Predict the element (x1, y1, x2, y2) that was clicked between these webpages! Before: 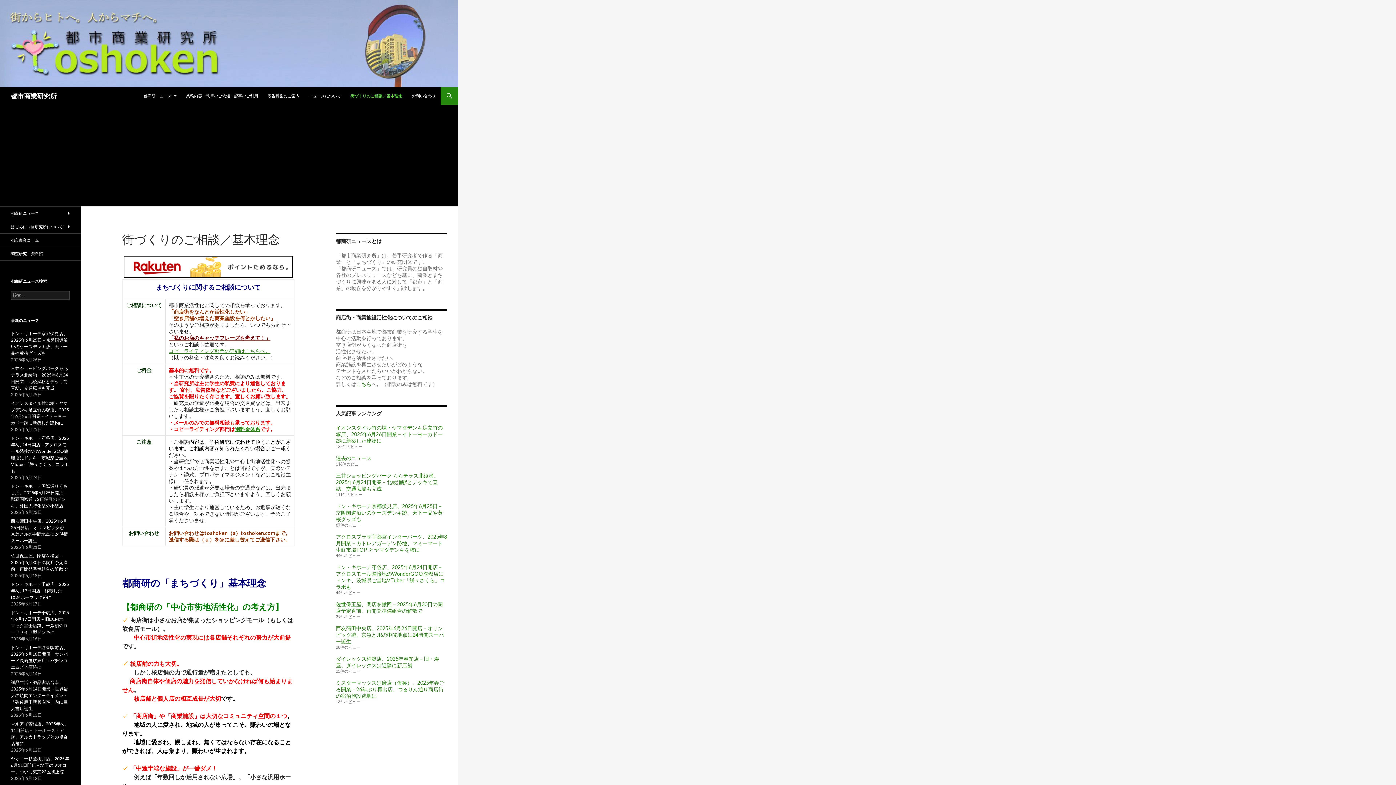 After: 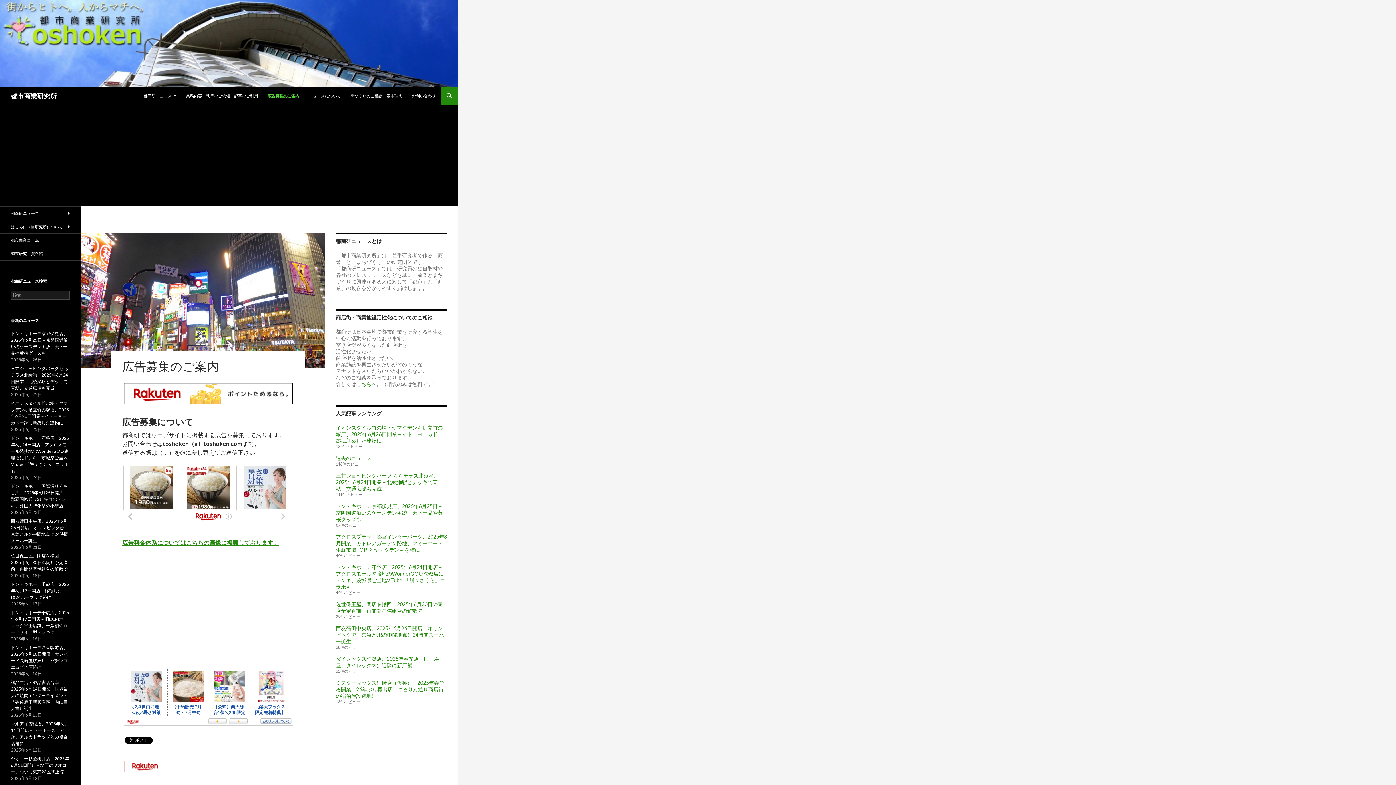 Action: bbox: (263, 87, 304, 104) label: 広告募集のご案内